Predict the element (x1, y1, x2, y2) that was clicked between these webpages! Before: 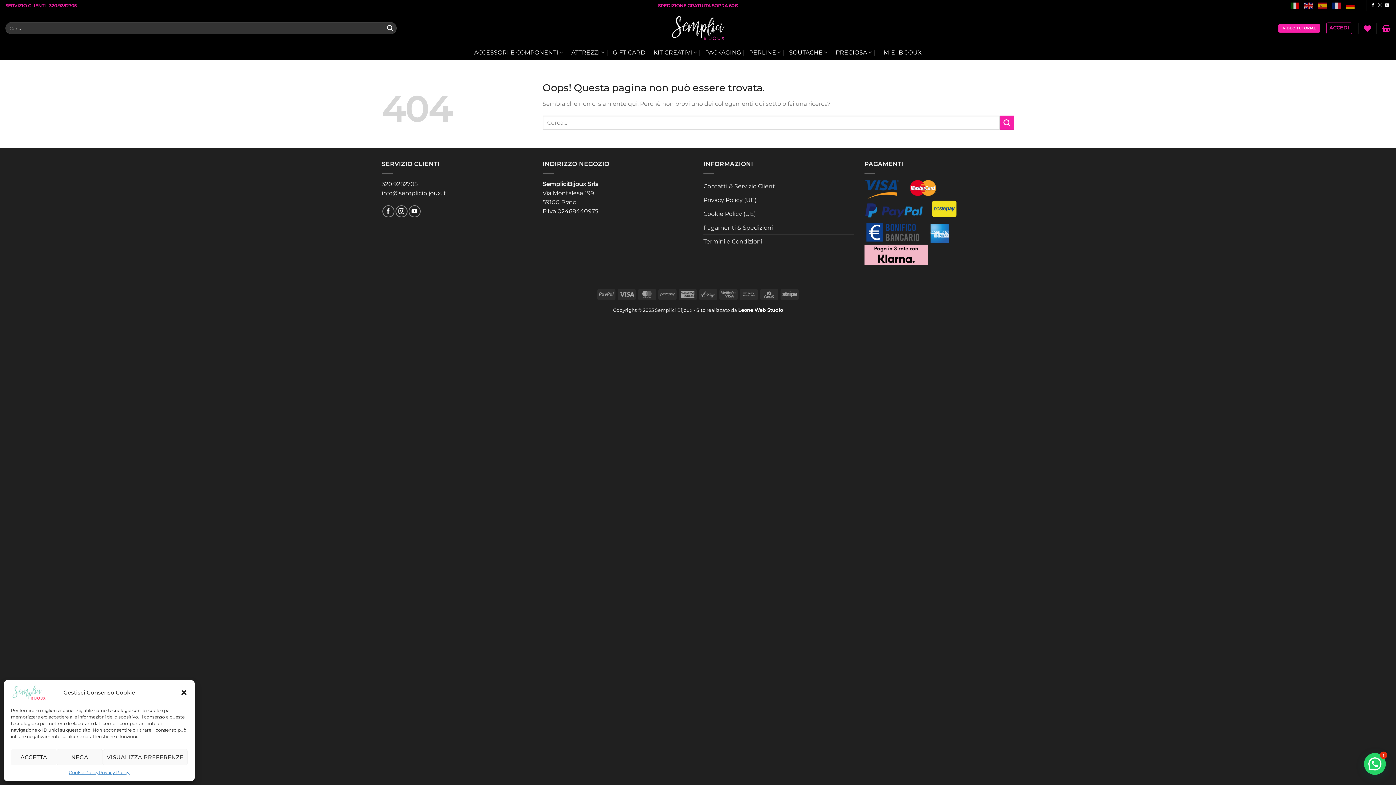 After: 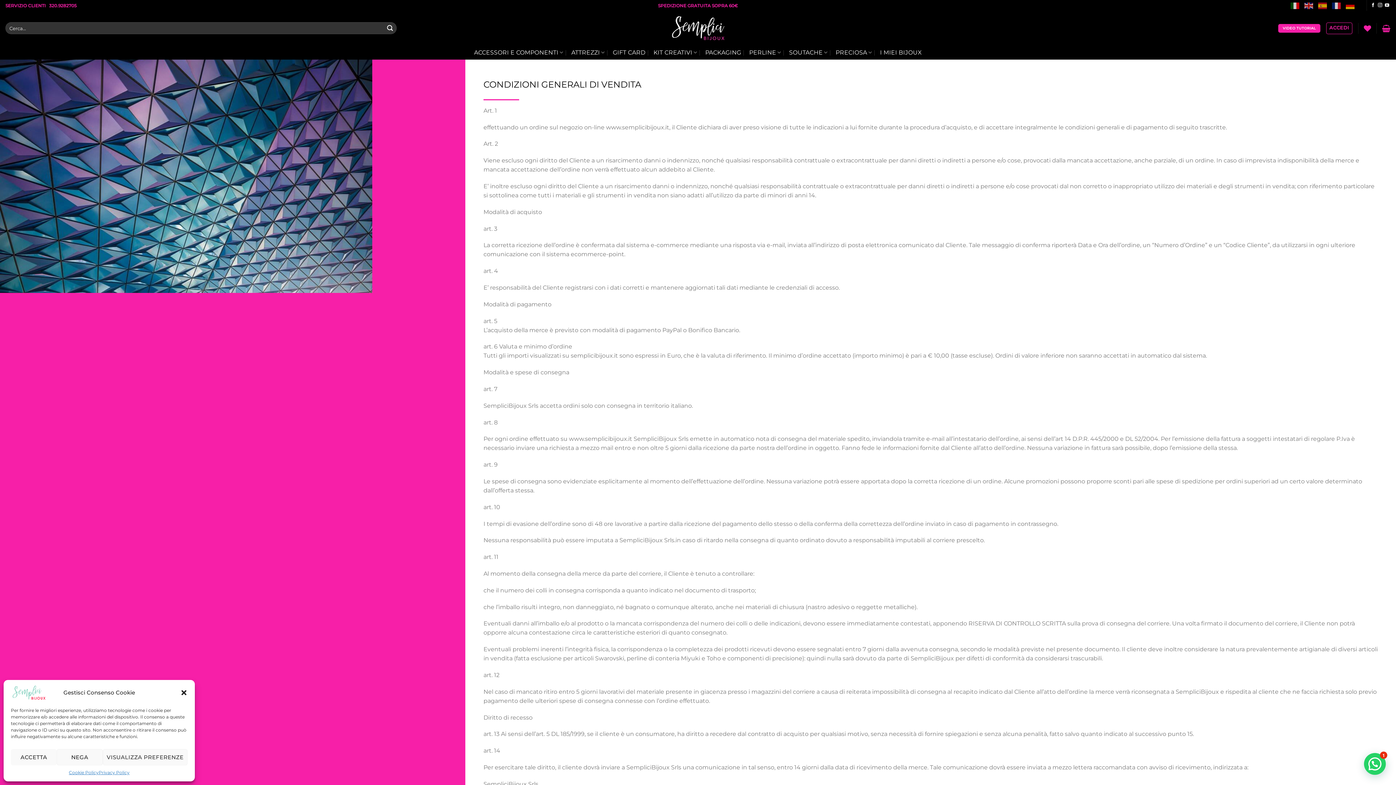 Action: bbox: (703, 234, 762, 248) label: Termini e Condizioni